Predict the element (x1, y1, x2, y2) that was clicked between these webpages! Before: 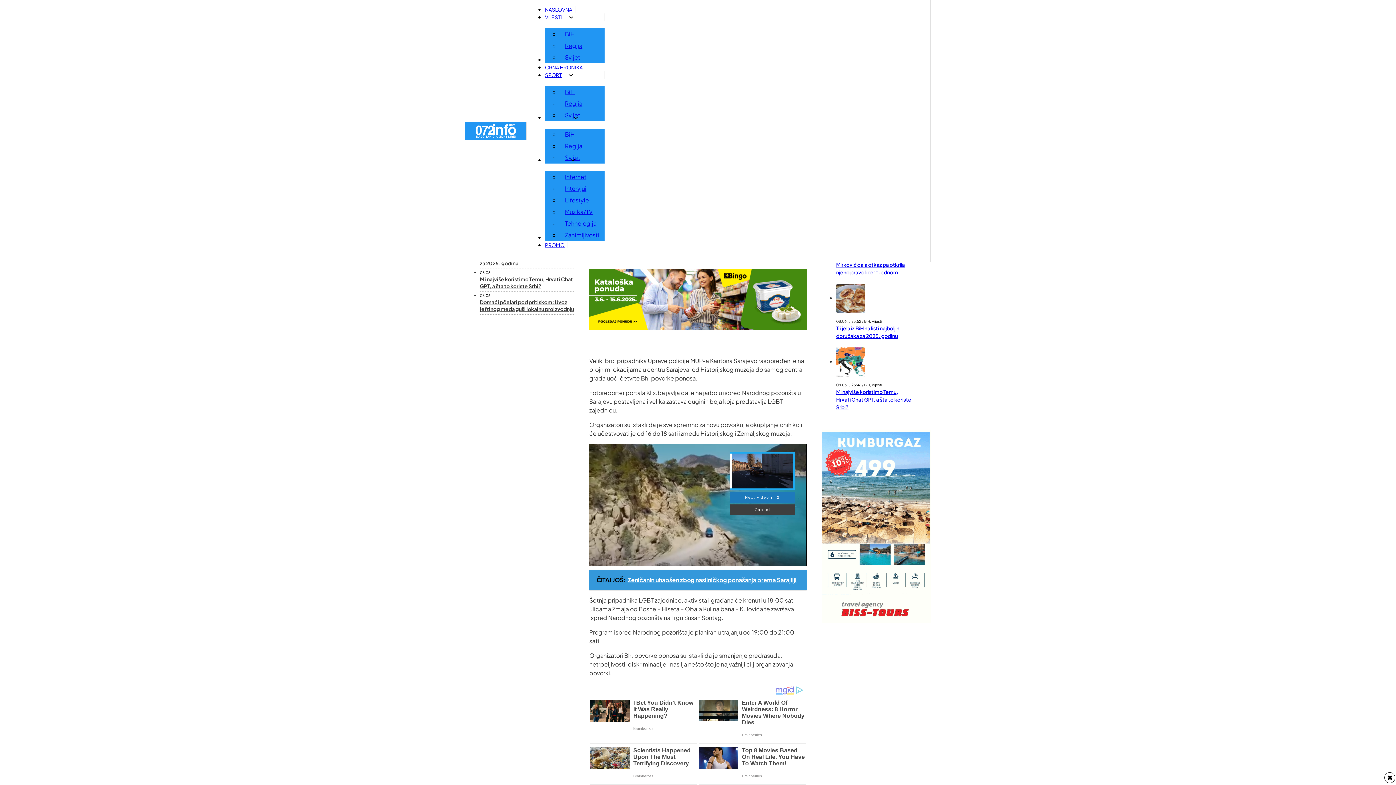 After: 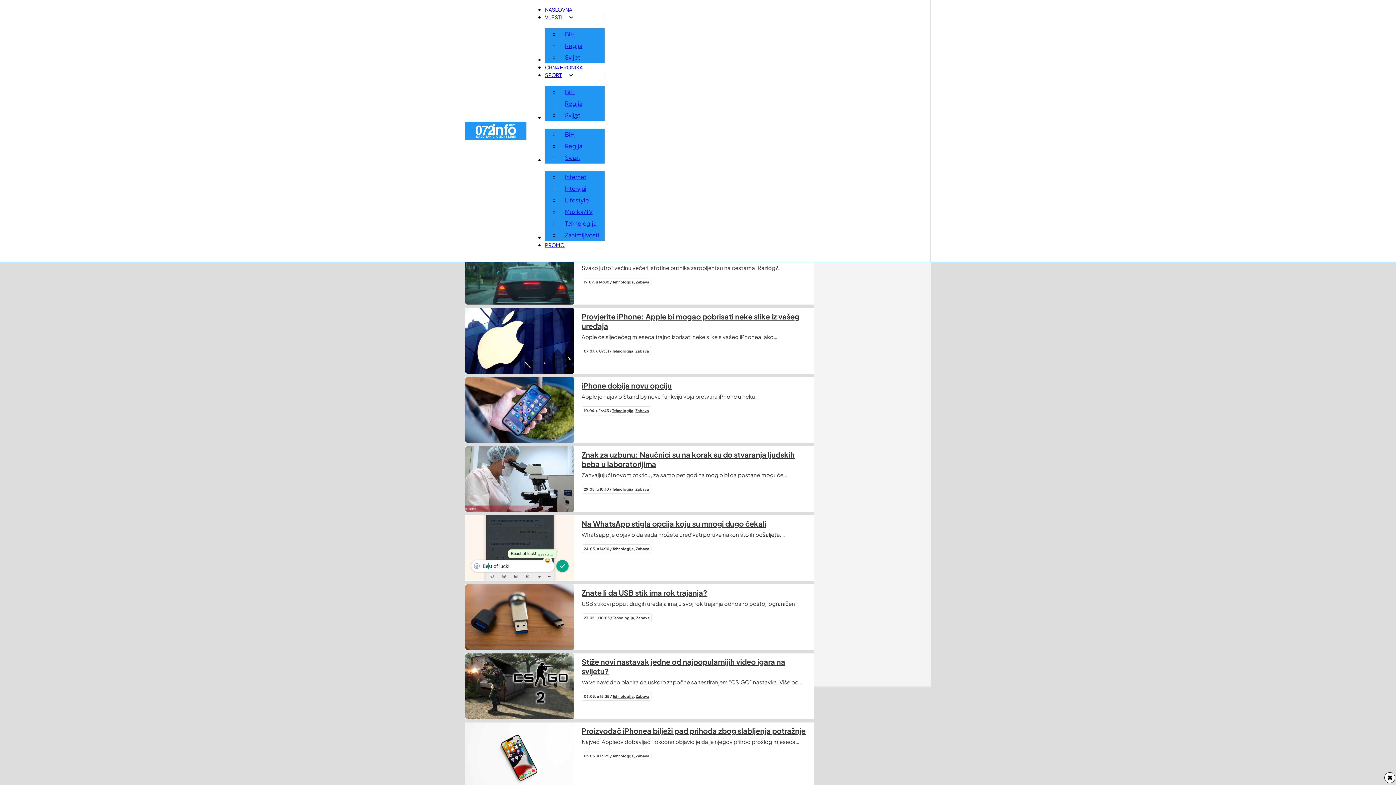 Action: label: Tehnologija bbox: (559, 217, 602, 229)